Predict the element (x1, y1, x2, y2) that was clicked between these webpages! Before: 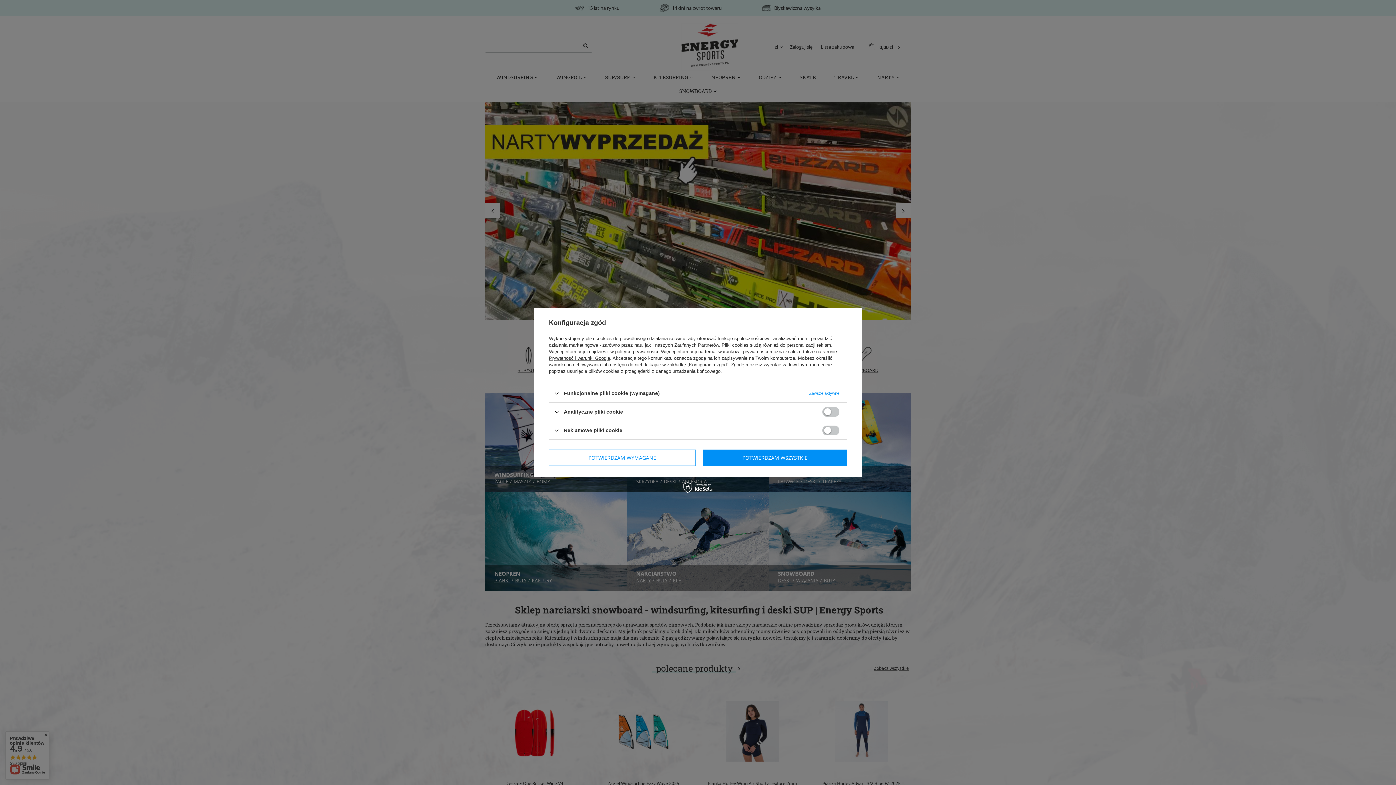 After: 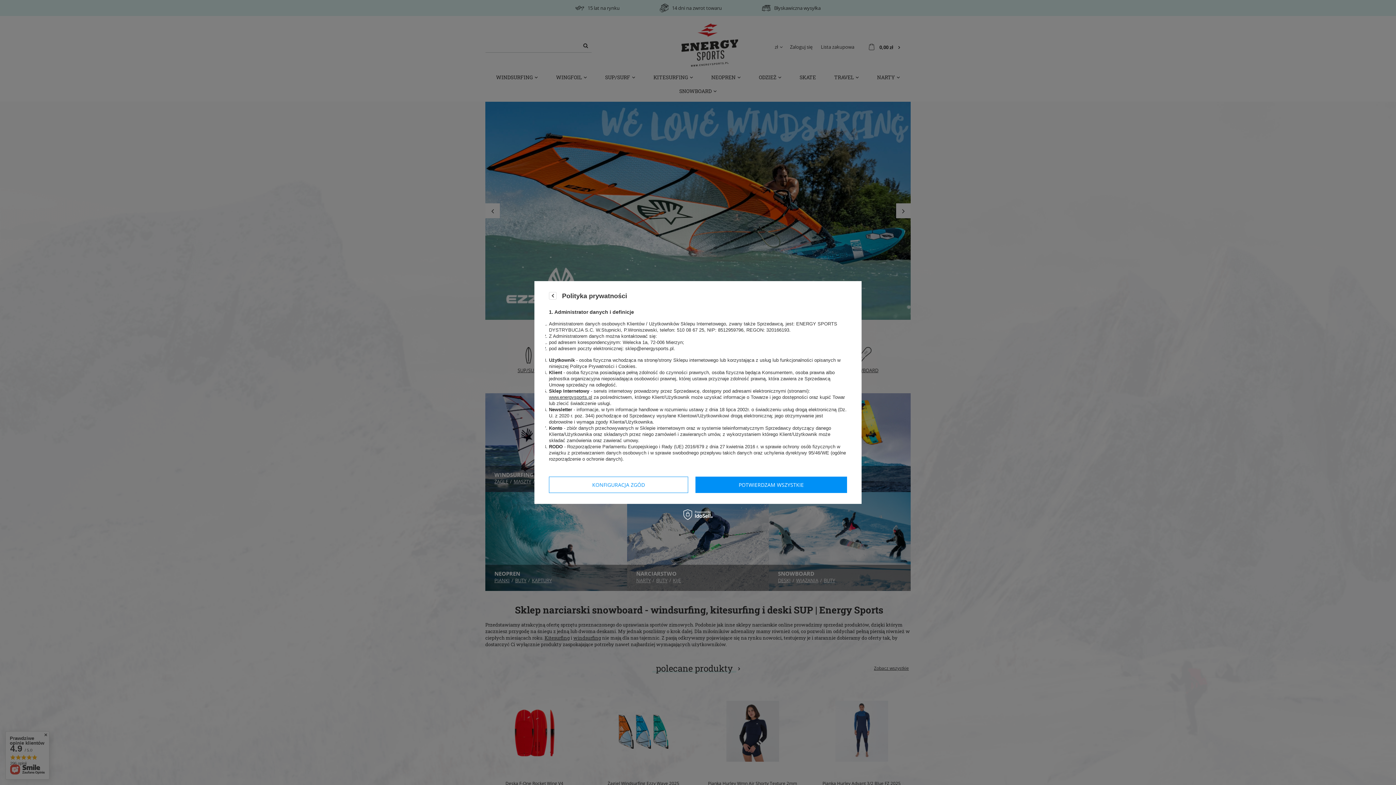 Action: label: polityce prywatności bbox: (615, 349, 658, 354)